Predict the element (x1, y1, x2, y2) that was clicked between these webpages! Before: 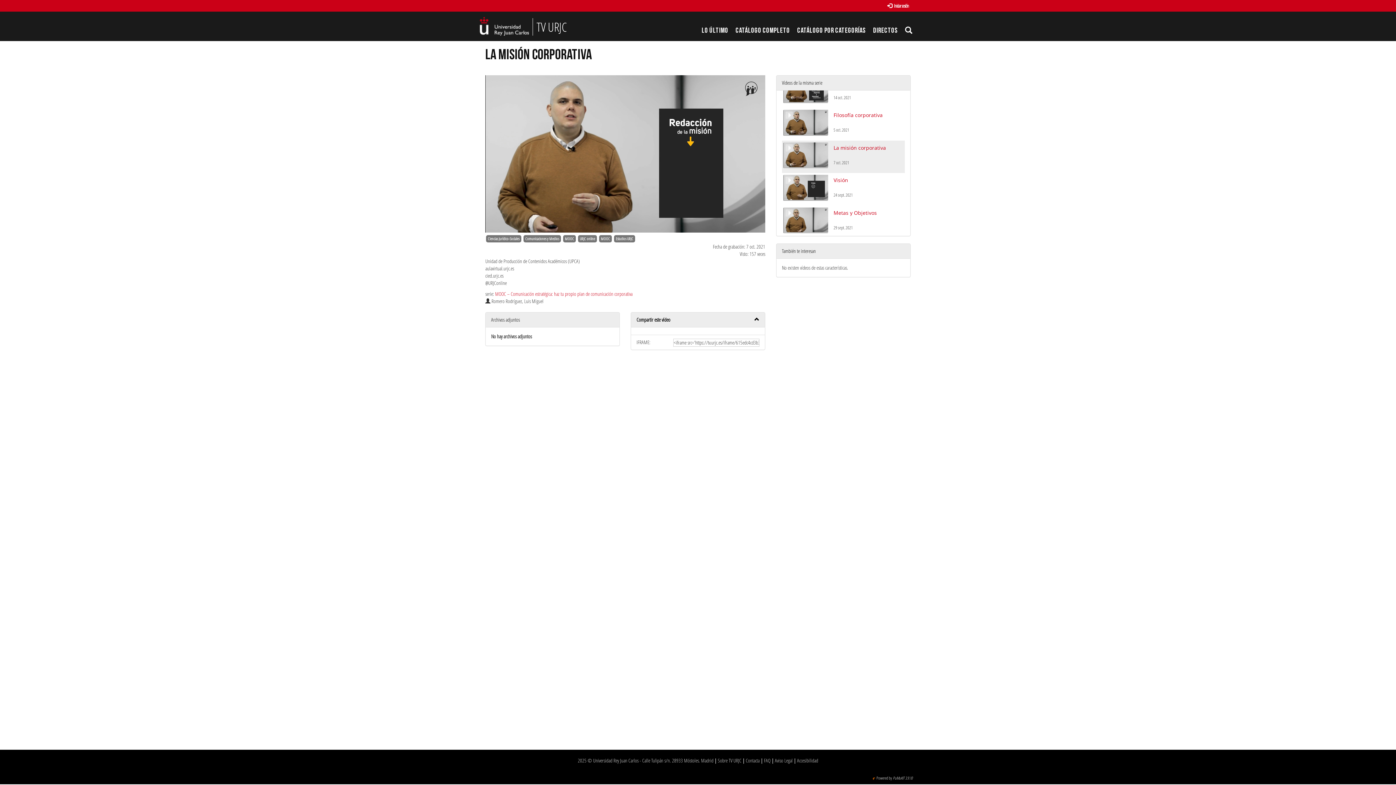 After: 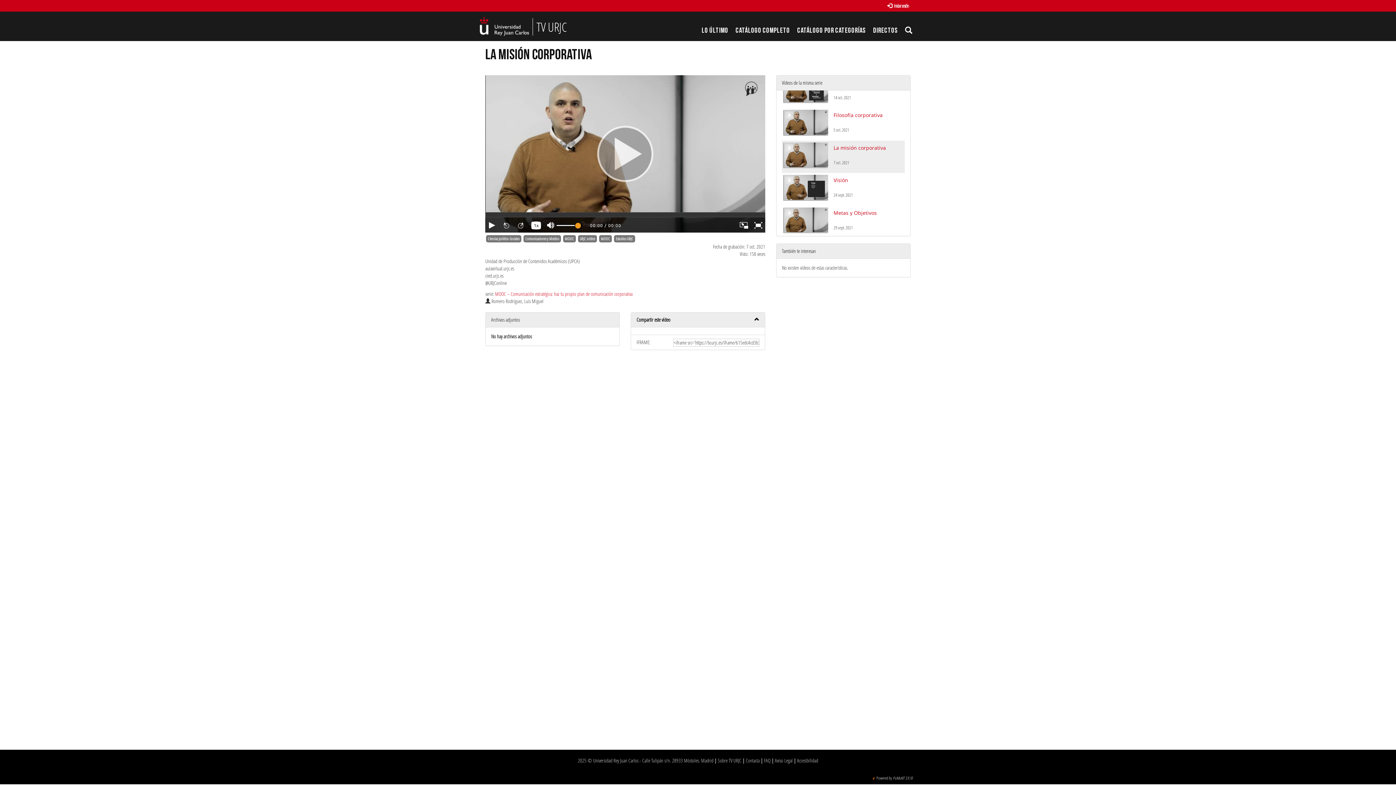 Action: label: La misión corporativa bbox: (833, 144, 903, 150)